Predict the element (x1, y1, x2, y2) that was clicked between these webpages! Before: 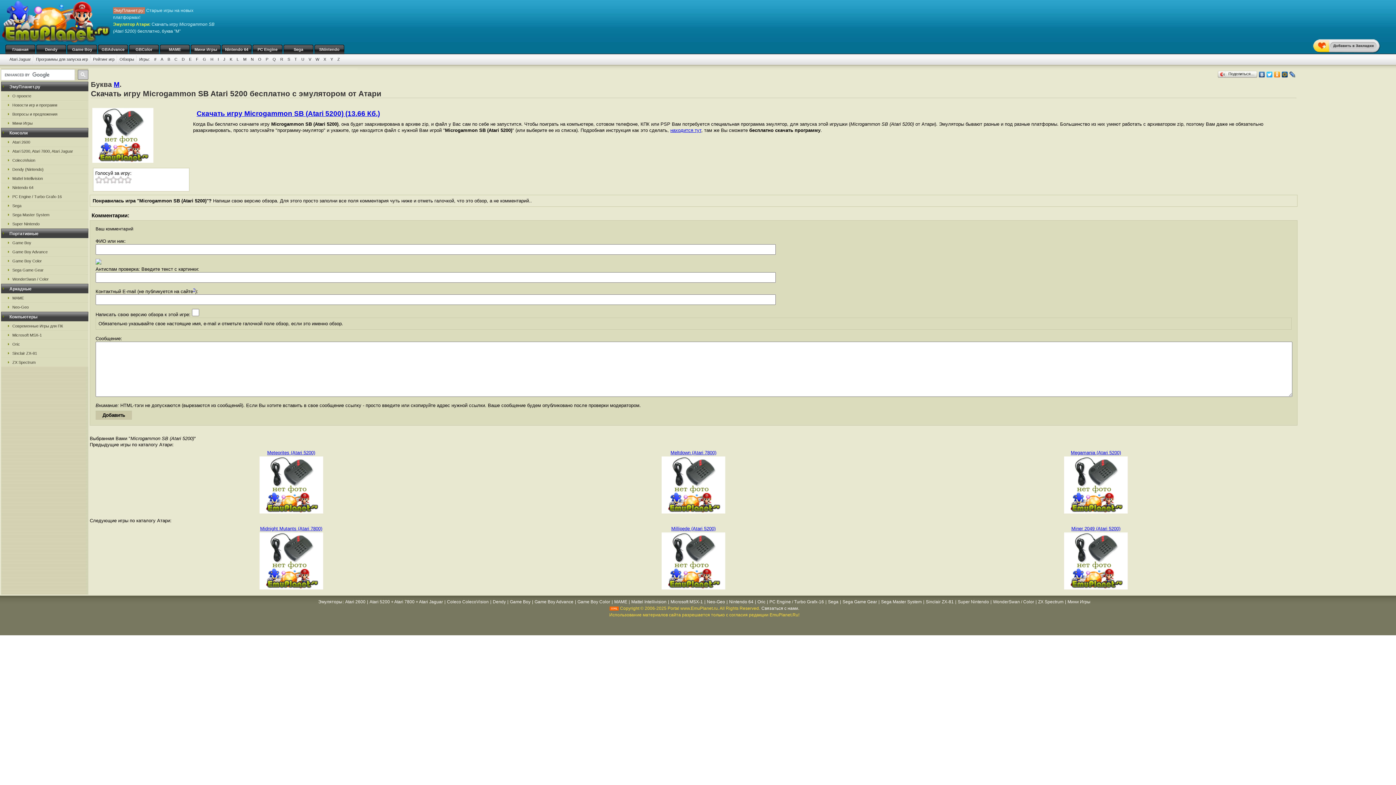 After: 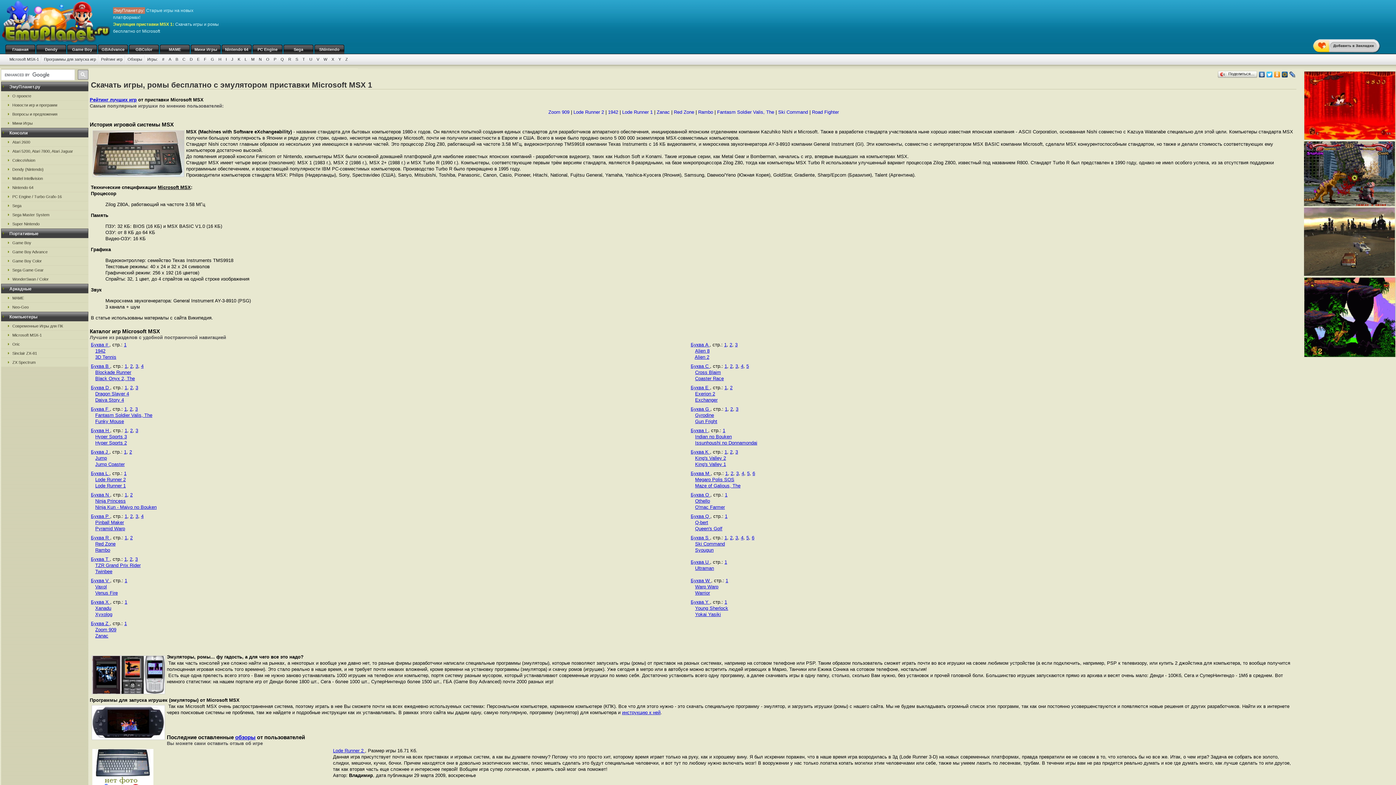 Action: bbox: (1, 330, 88, 339) label: Microsoft MSX-1